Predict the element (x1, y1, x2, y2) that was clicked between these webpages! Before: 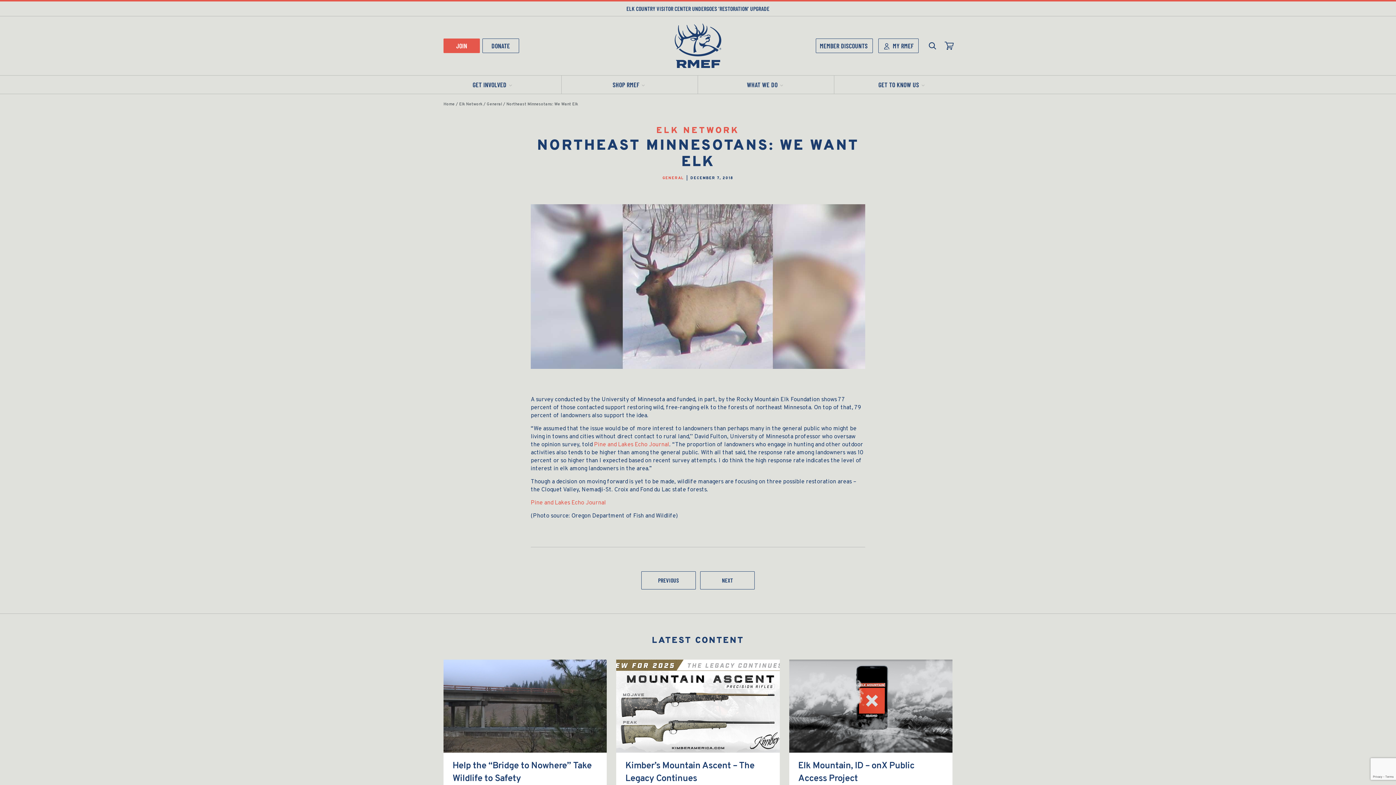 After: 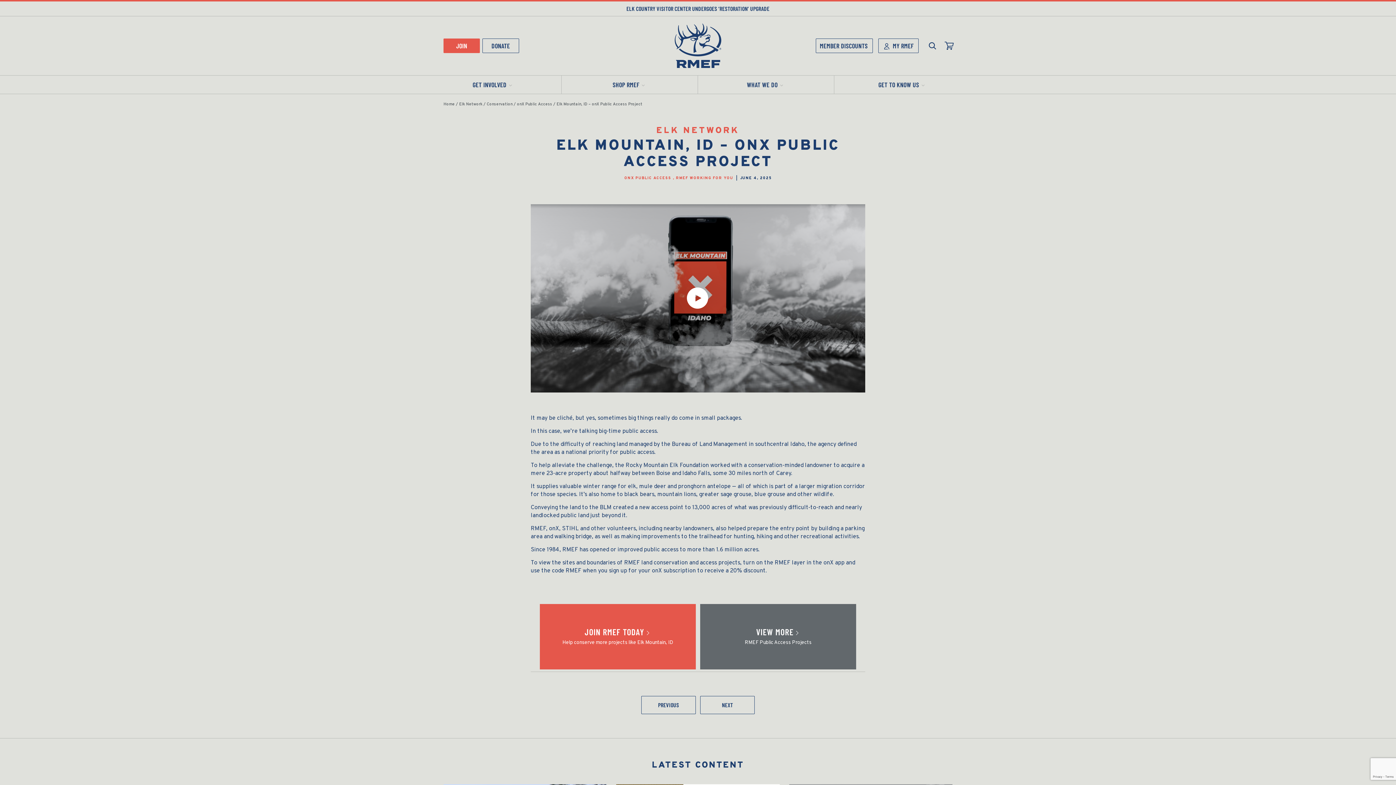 Action: bbox: (789, 660, 952, 825) label: Elk Mountain, ID – onX Public Access Project
ONX PUBLIC ACCESS , RMEF WORKING FOR YOU | JUNE 4, 2025

It may be cliché, but yes, sometimes big things really do come in small packages. In this case, we’re talking big-time public access. Due to [...]